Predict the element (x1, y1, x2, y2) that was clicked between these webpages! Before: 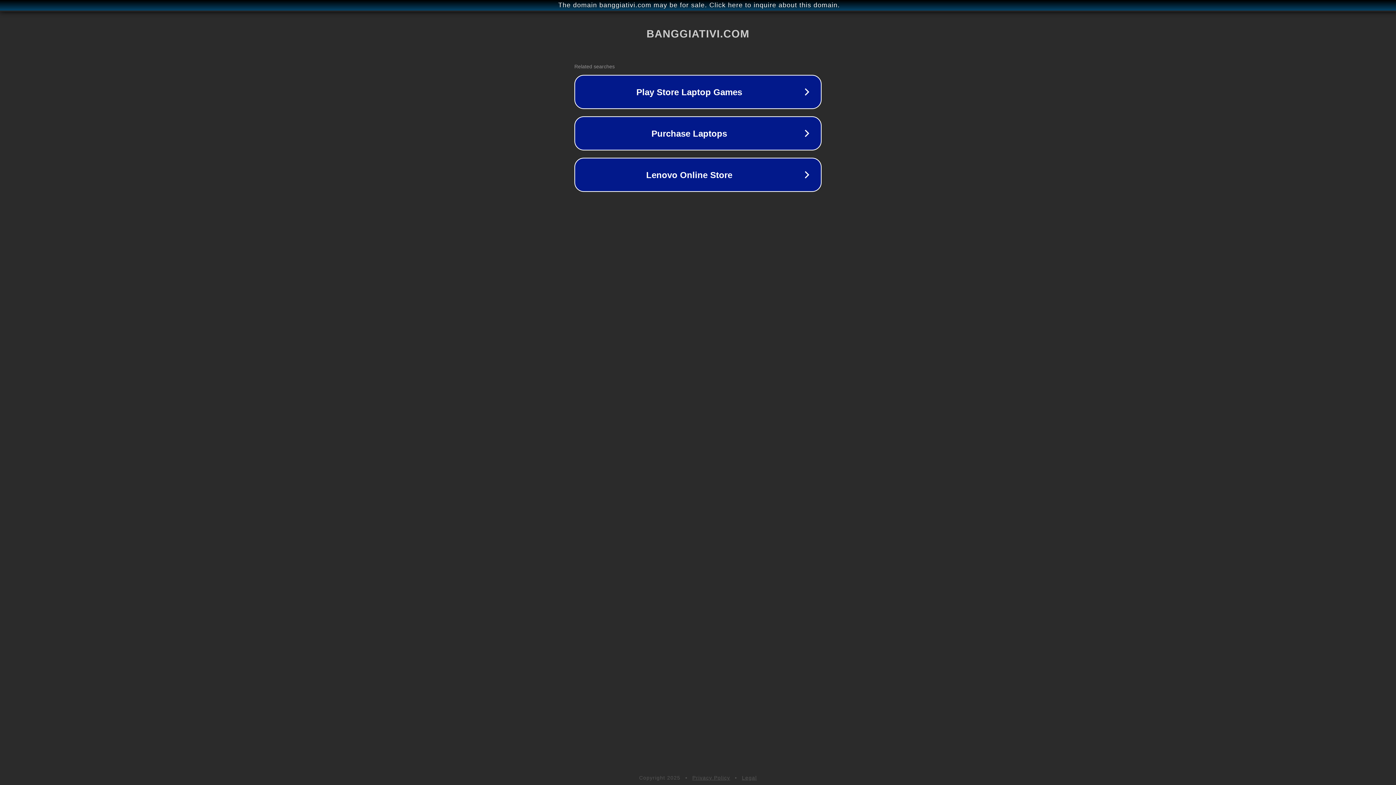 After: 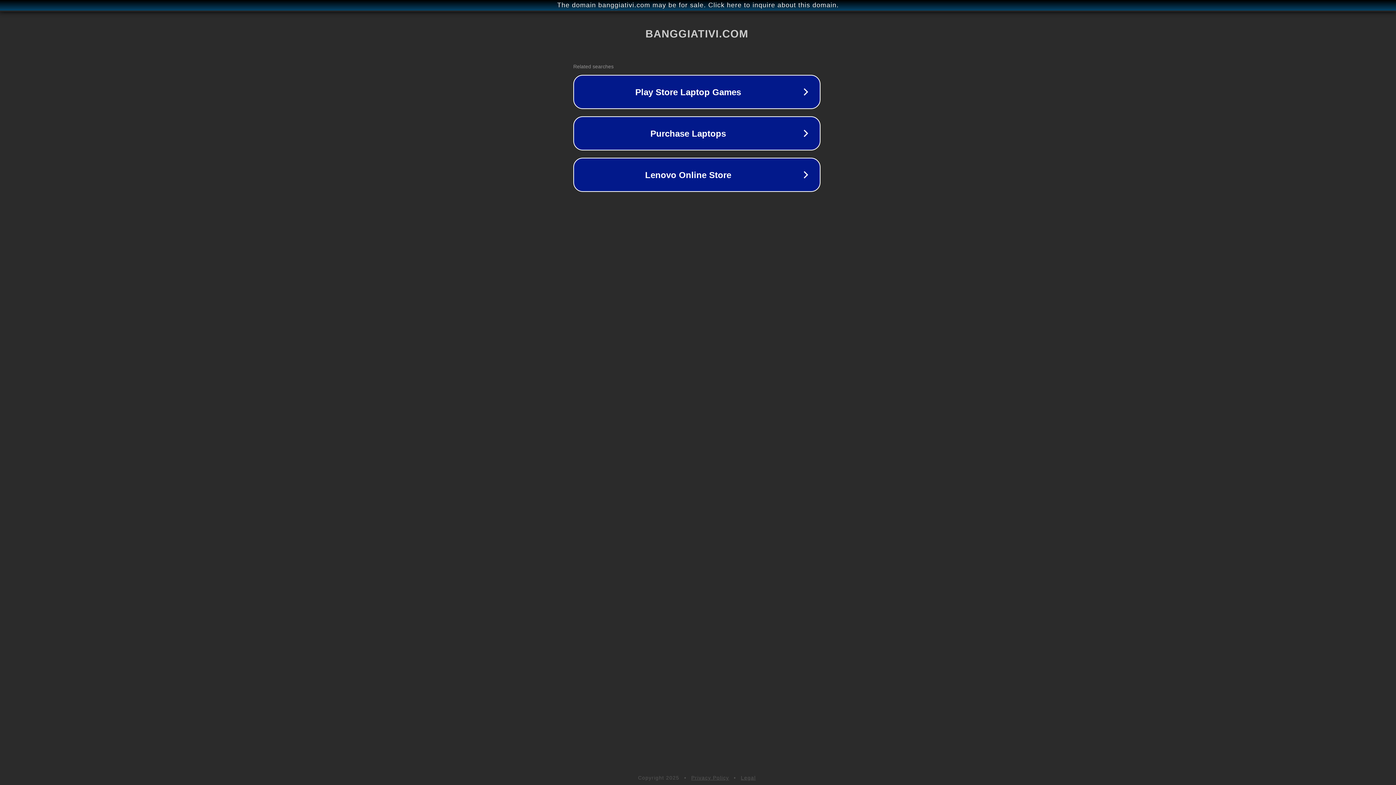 Action: bbox: (1, 1, 1397, 9) label: The domain banggiativi.com may be for sale. Click here to inquire about this domain.